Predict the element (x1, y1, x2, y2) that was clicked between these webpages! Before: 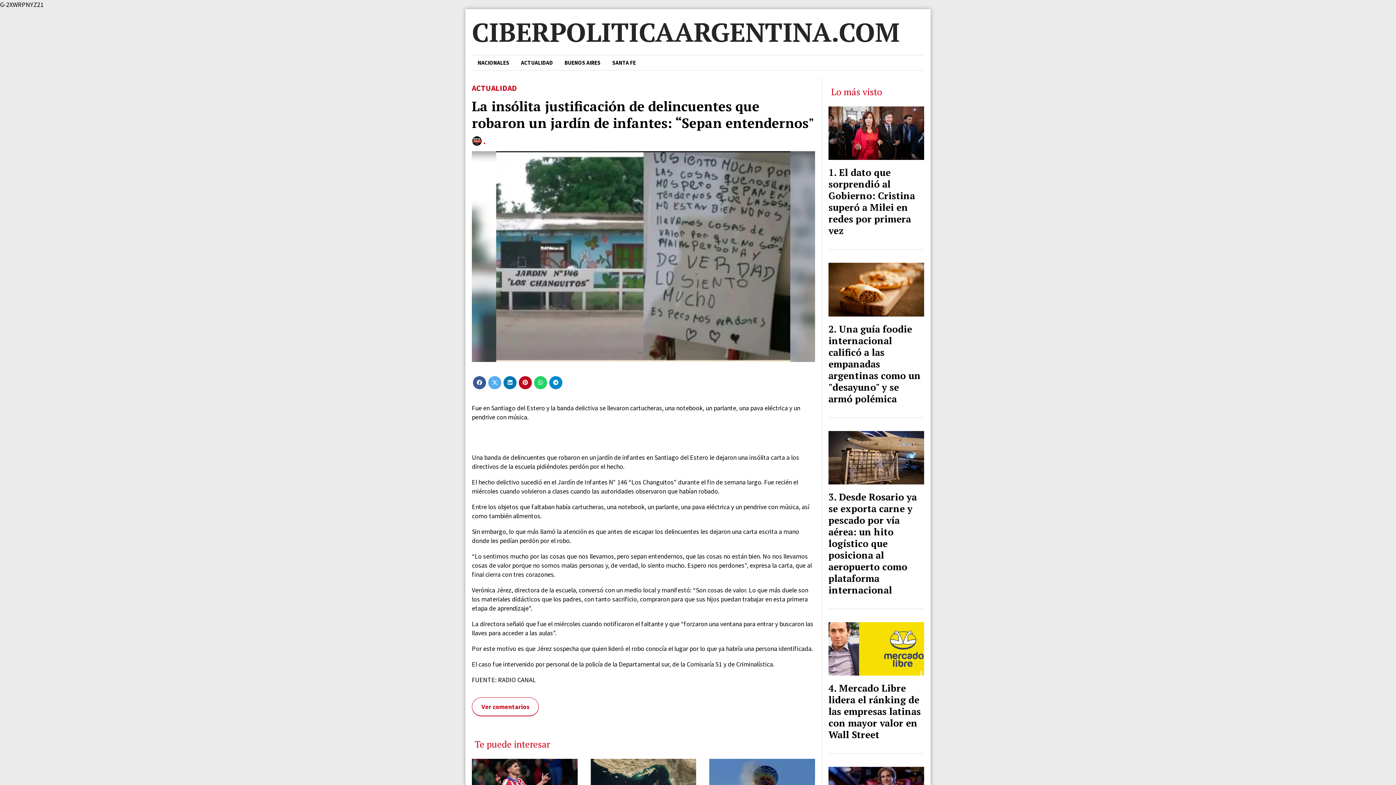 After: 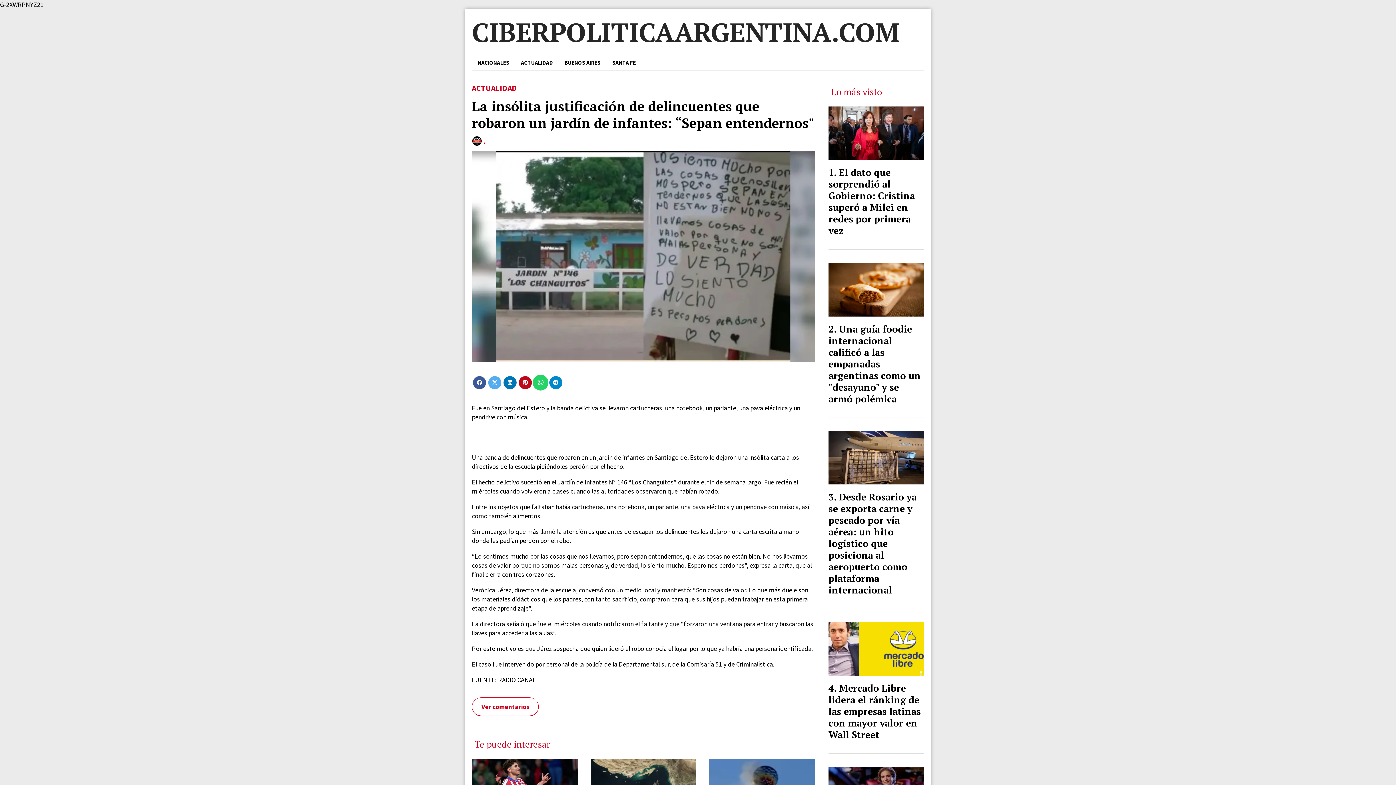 Action: bbox: (534, 376, 547, 389)